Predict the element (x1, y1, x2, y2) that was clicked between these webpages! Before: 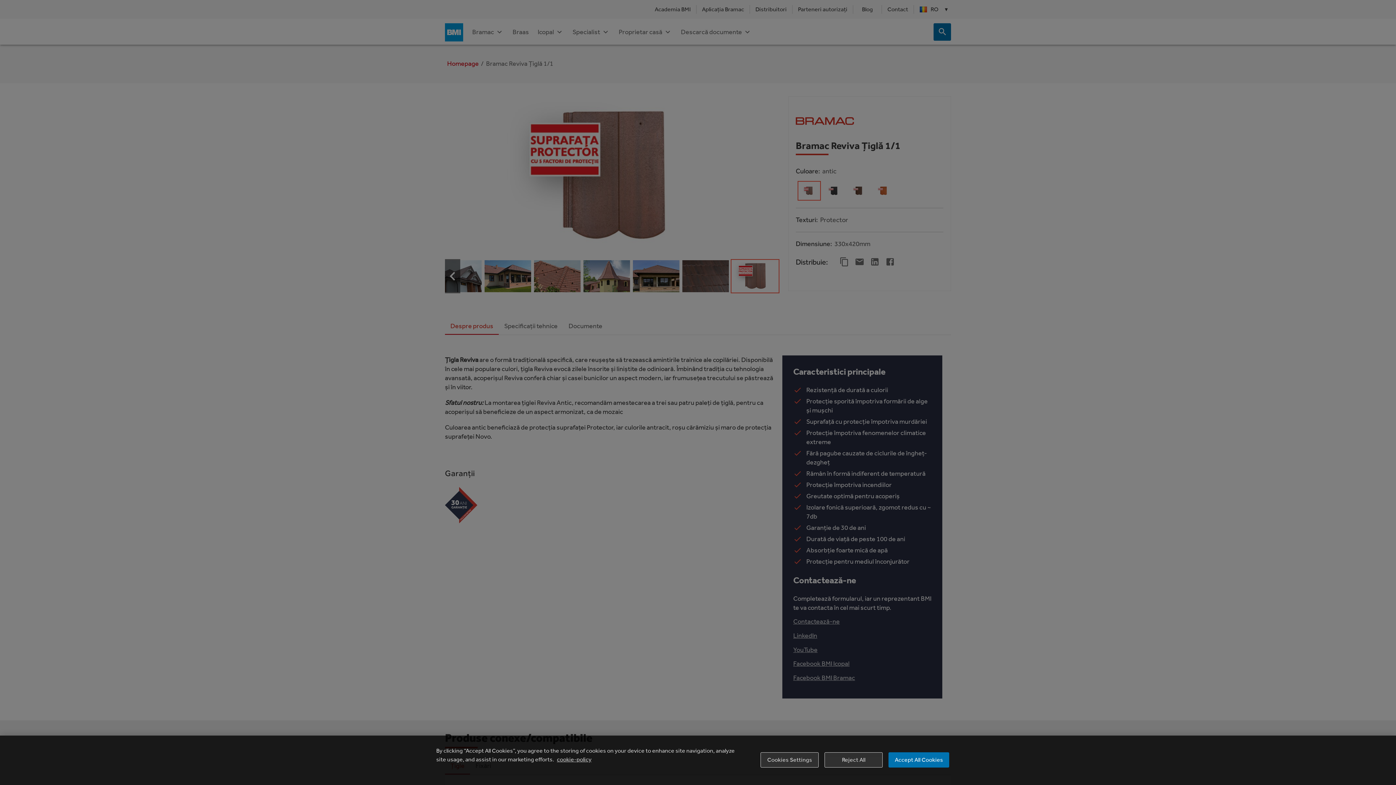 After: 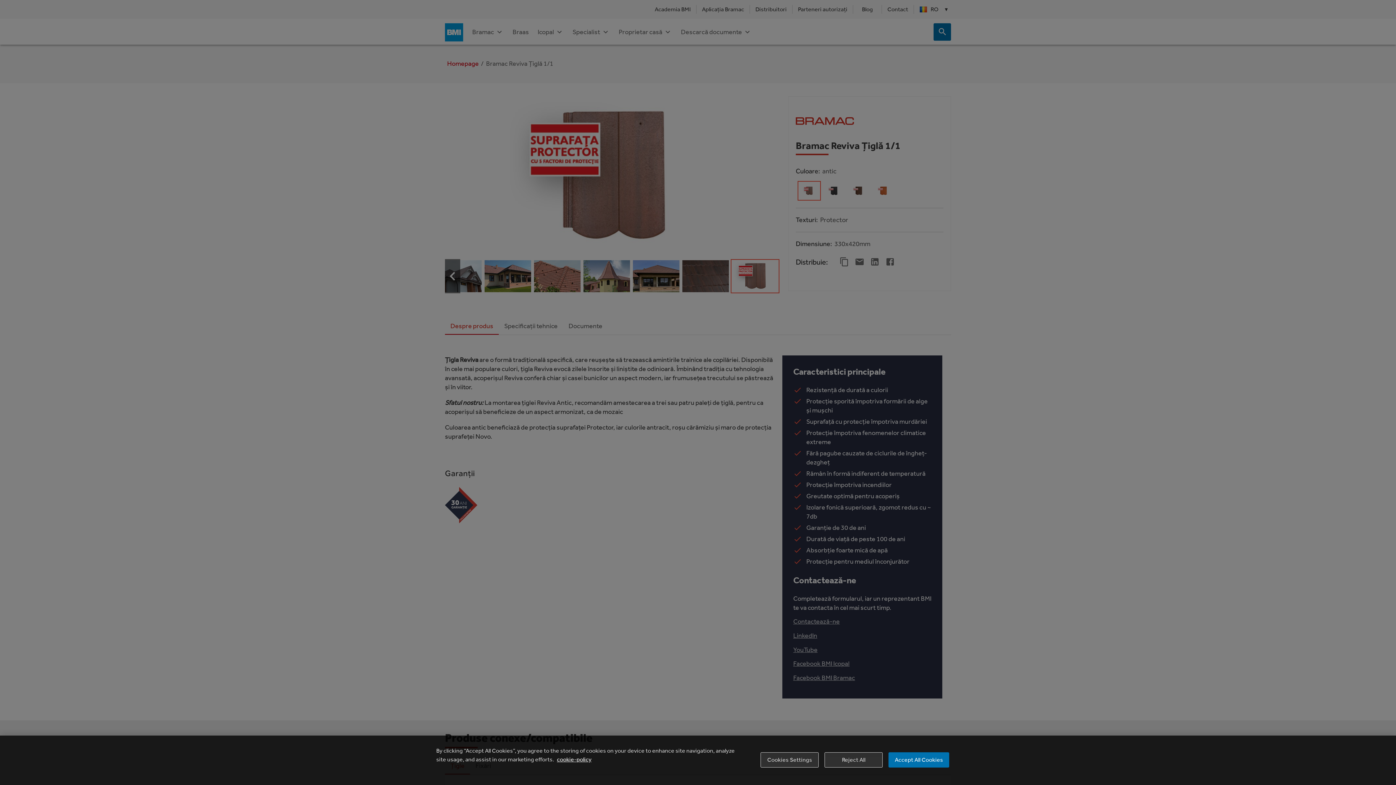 Action: label: More information about your privacy, opens in a new tab bbox: (557, 756, 591, 763)